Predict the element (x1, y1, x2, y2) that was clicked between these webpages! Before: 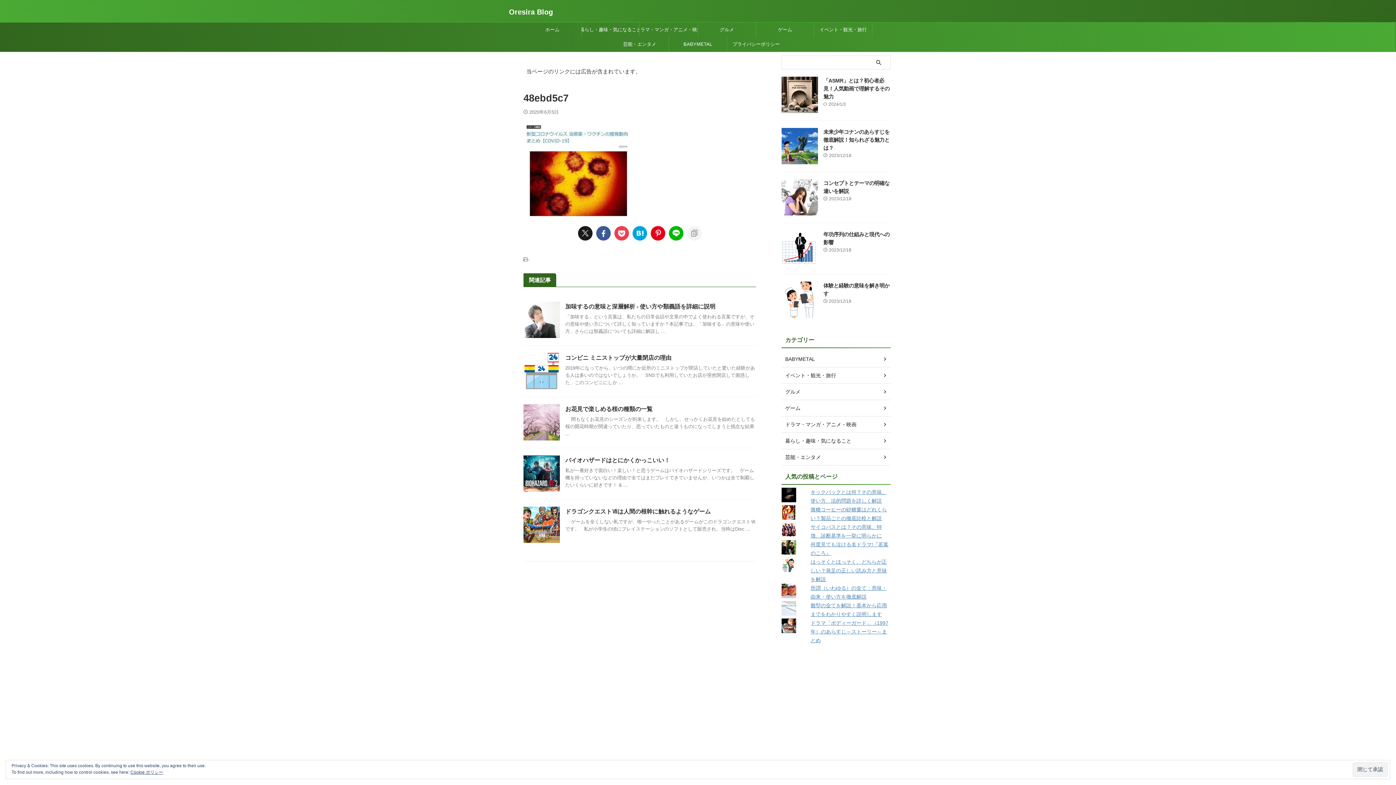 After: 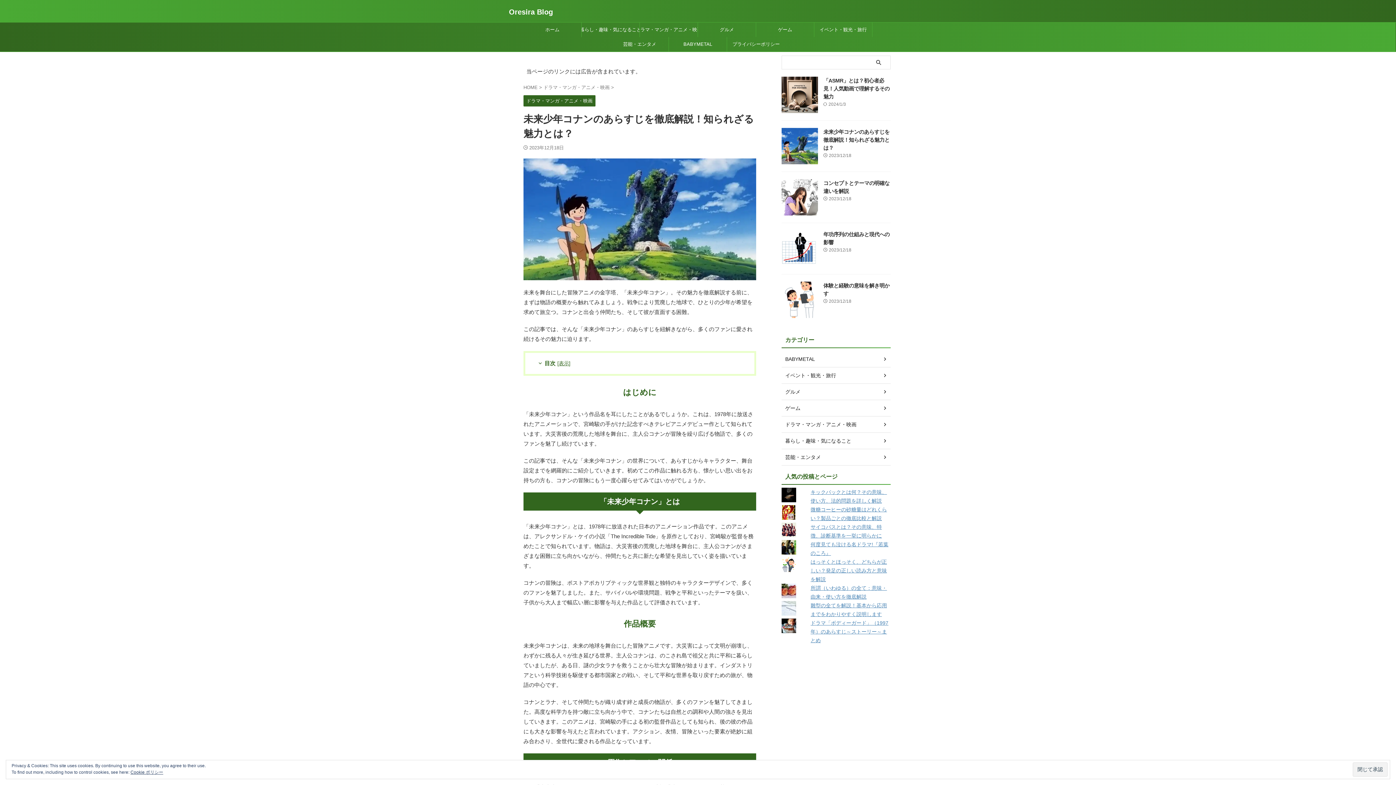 Action: bbox: (781, 157, 818, 164)